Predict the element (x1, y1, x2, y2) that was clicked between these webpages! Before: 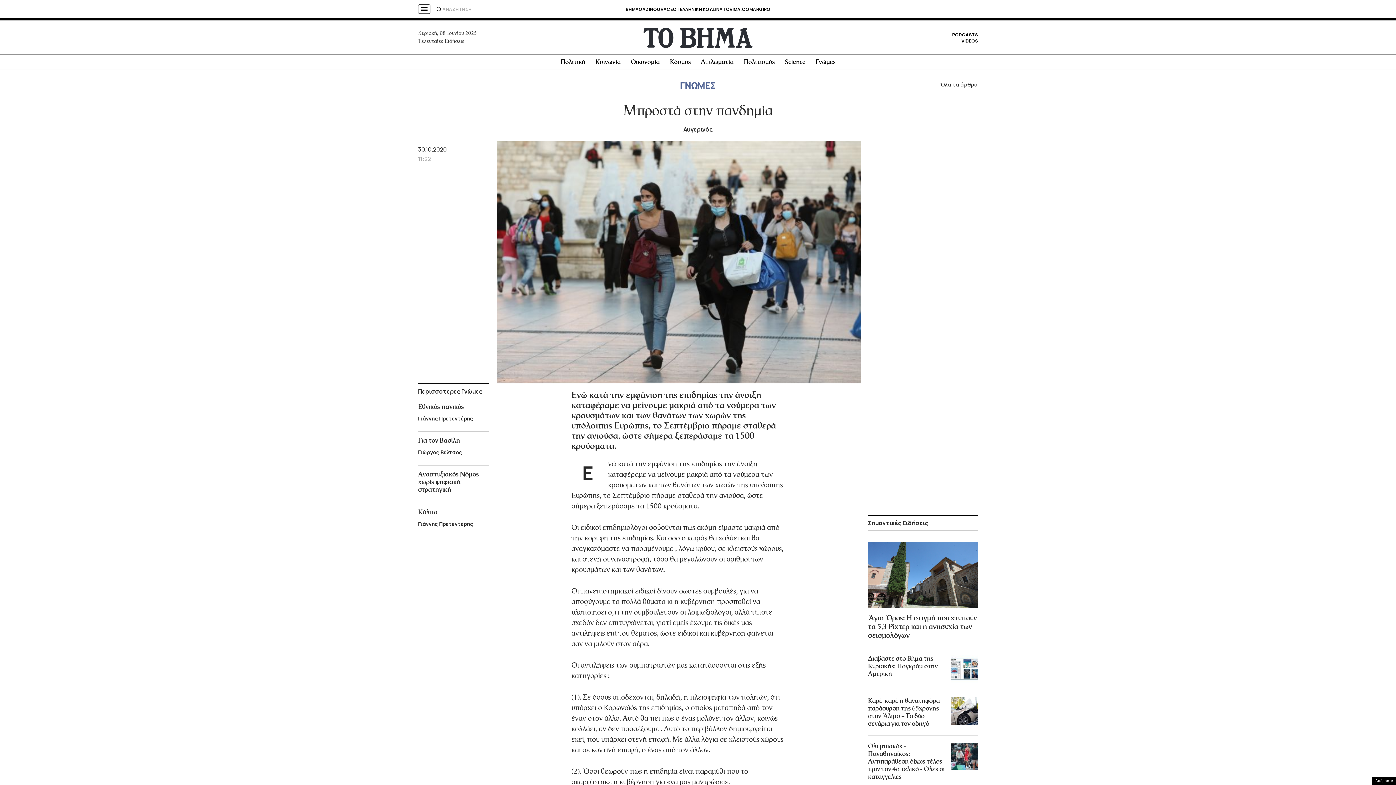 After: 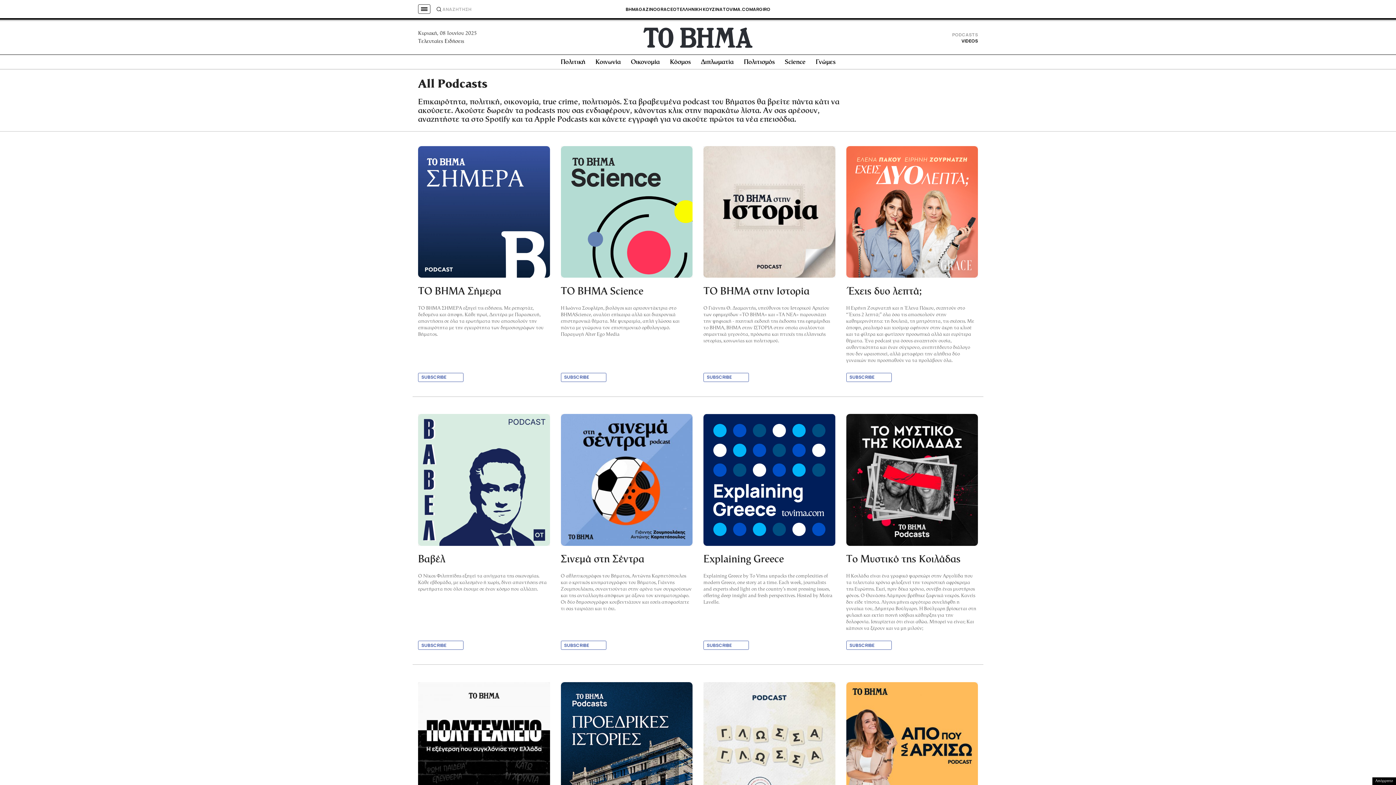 Action: label: PODCASTS bbox: (952, 31, 978, 37)